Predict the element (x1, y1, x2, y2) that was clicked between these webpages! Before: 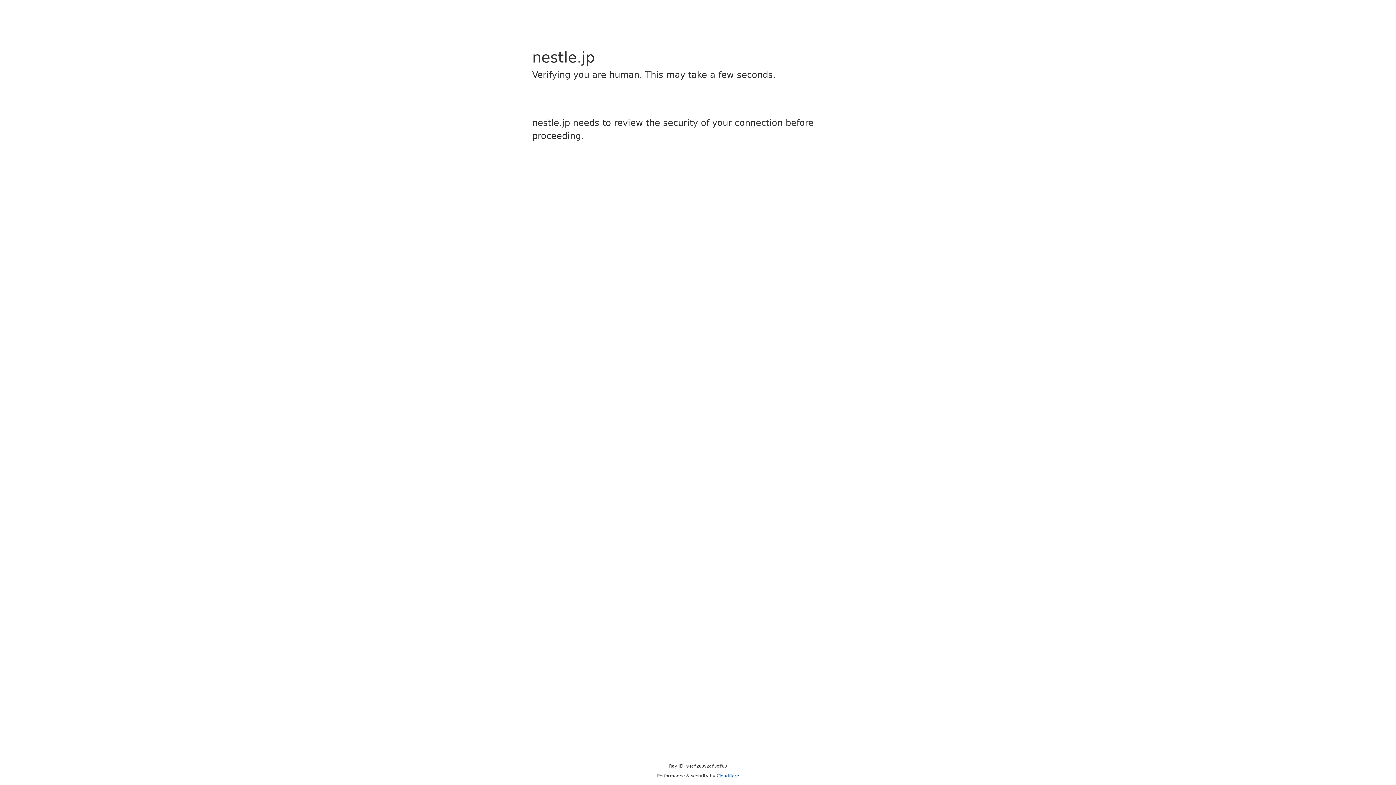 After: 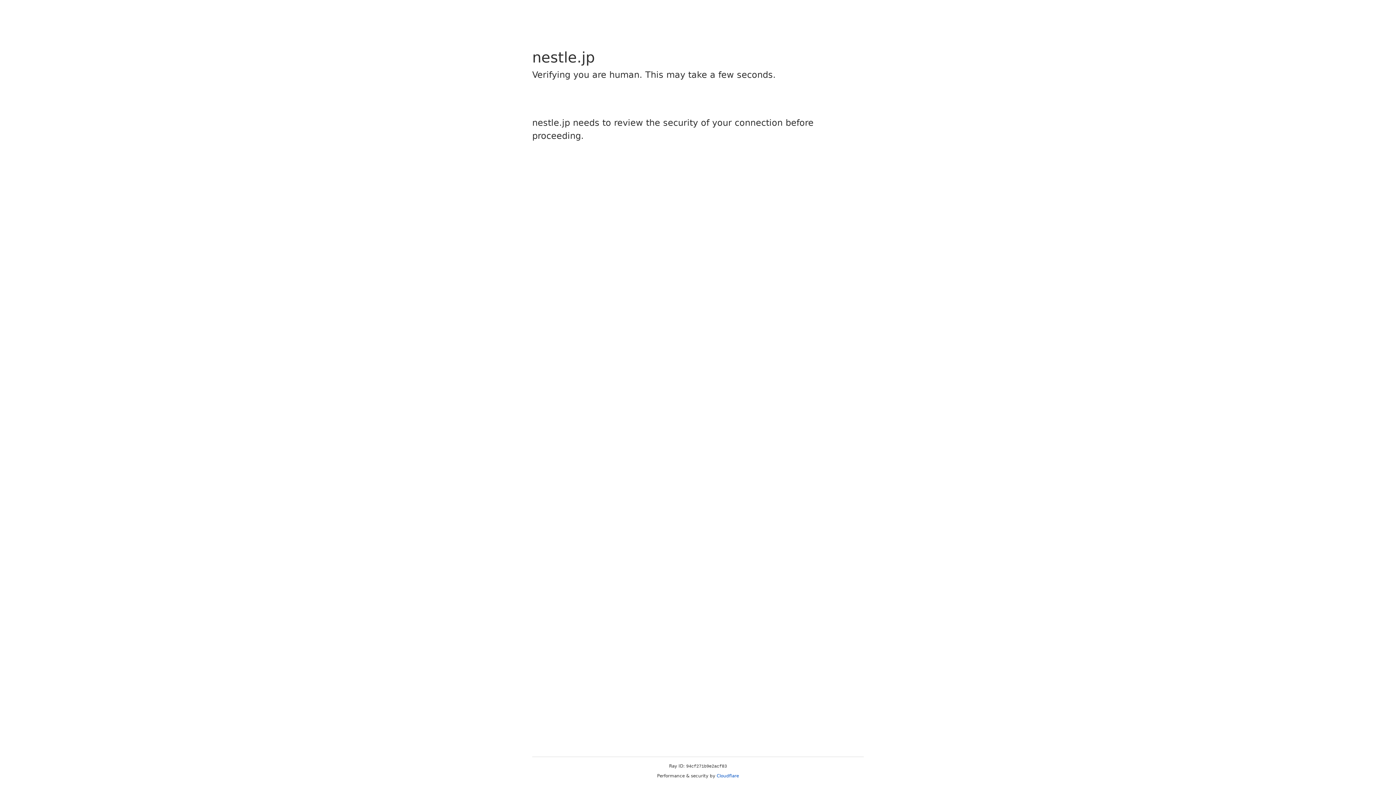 Action: label: Cloudflare bbox: (716, 773, 739, 778)